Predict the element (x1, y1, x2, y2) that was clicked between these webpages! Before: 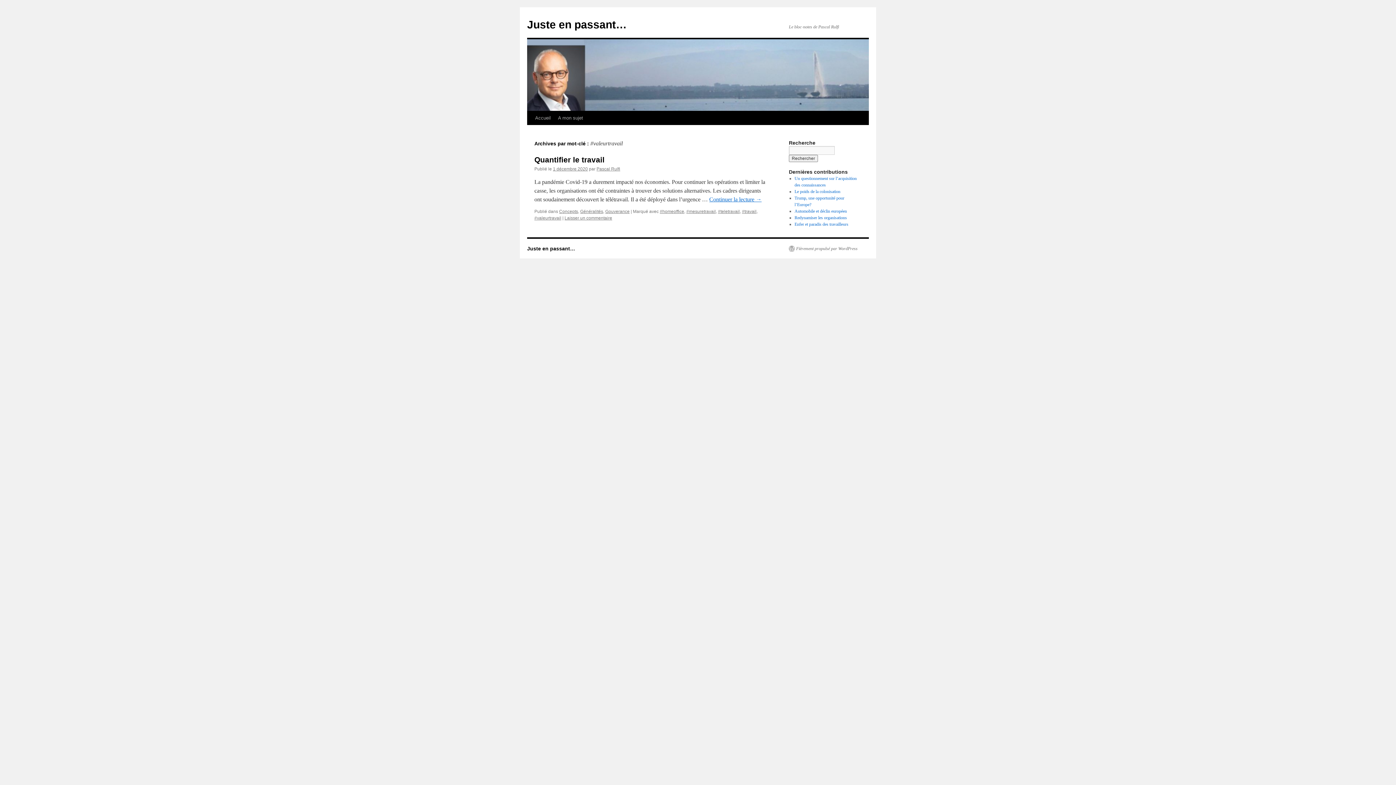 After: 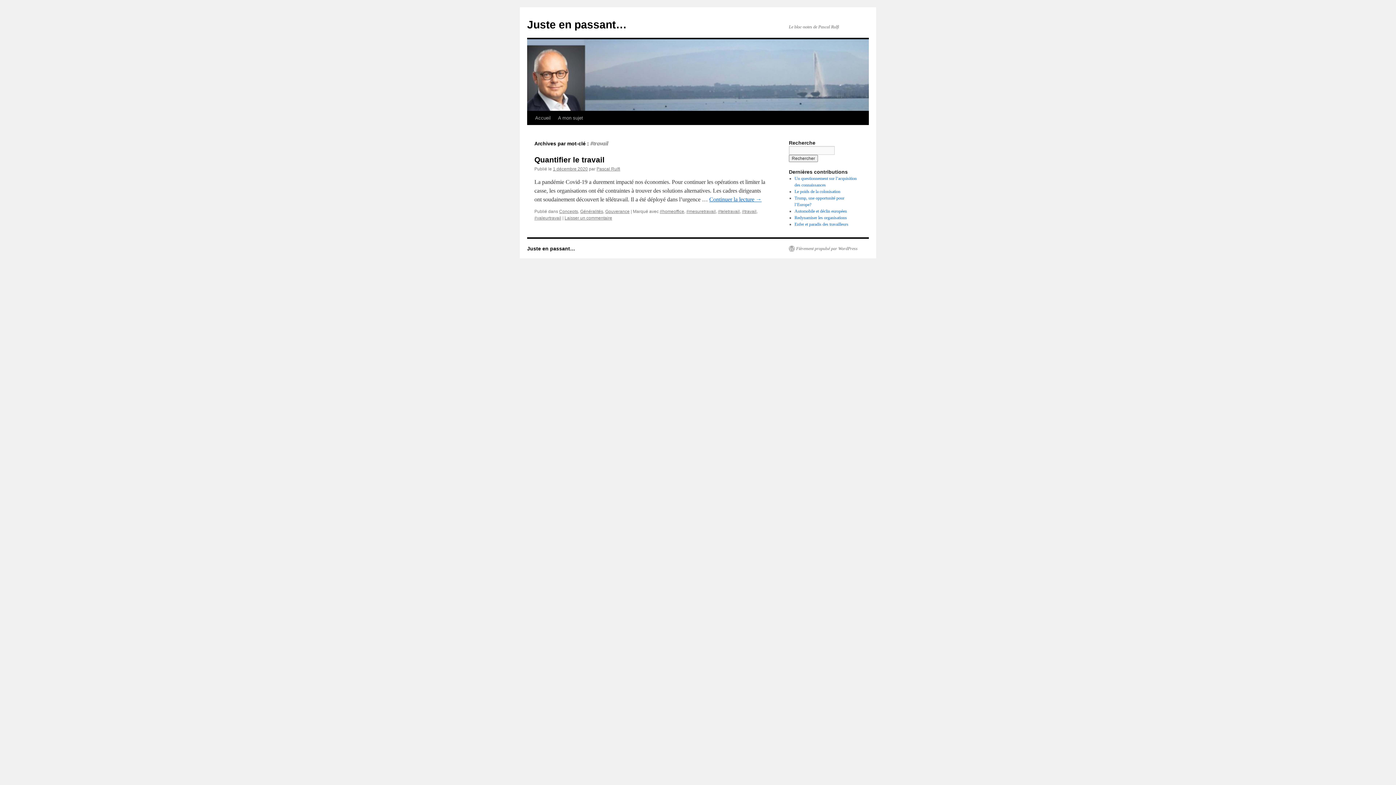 Action: bbox: (742, 209, 756, 214) label: #travail